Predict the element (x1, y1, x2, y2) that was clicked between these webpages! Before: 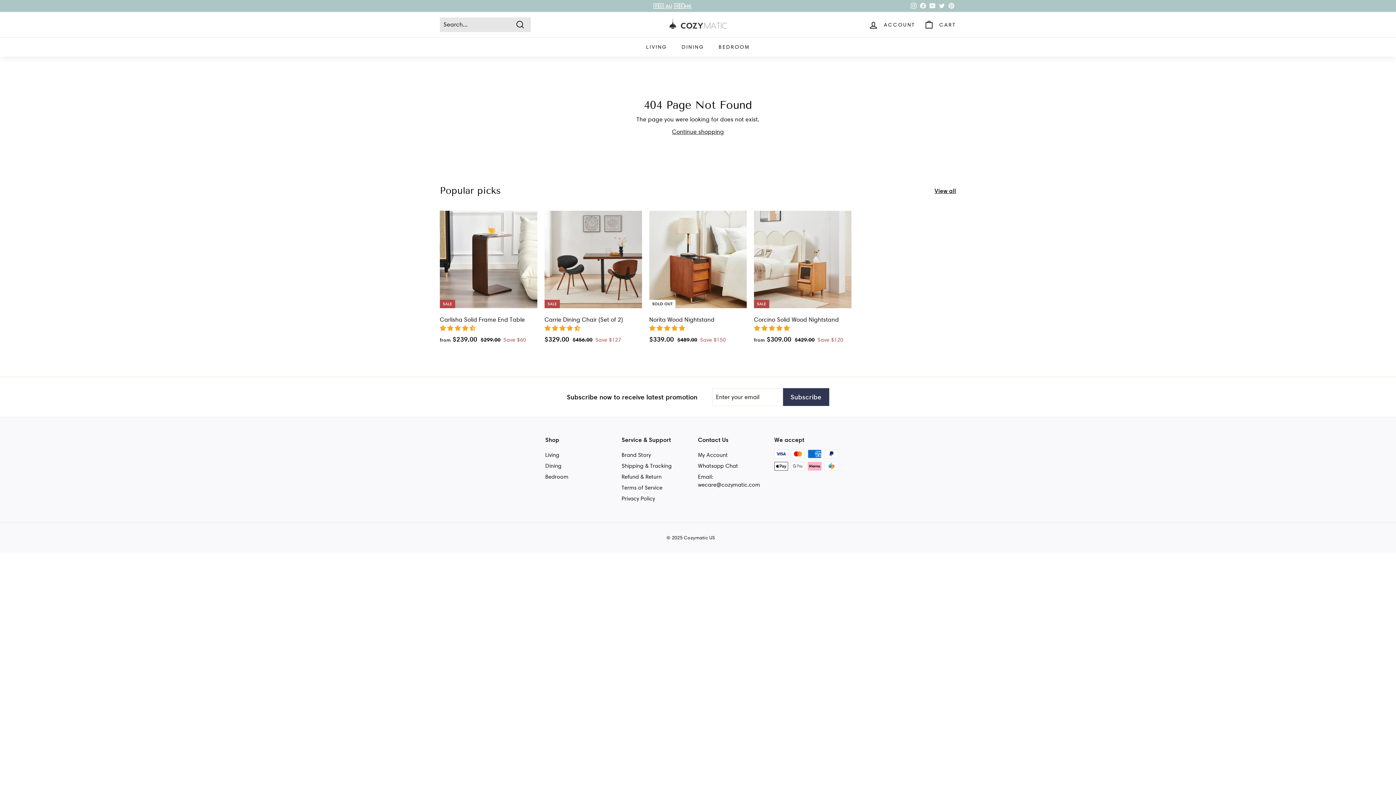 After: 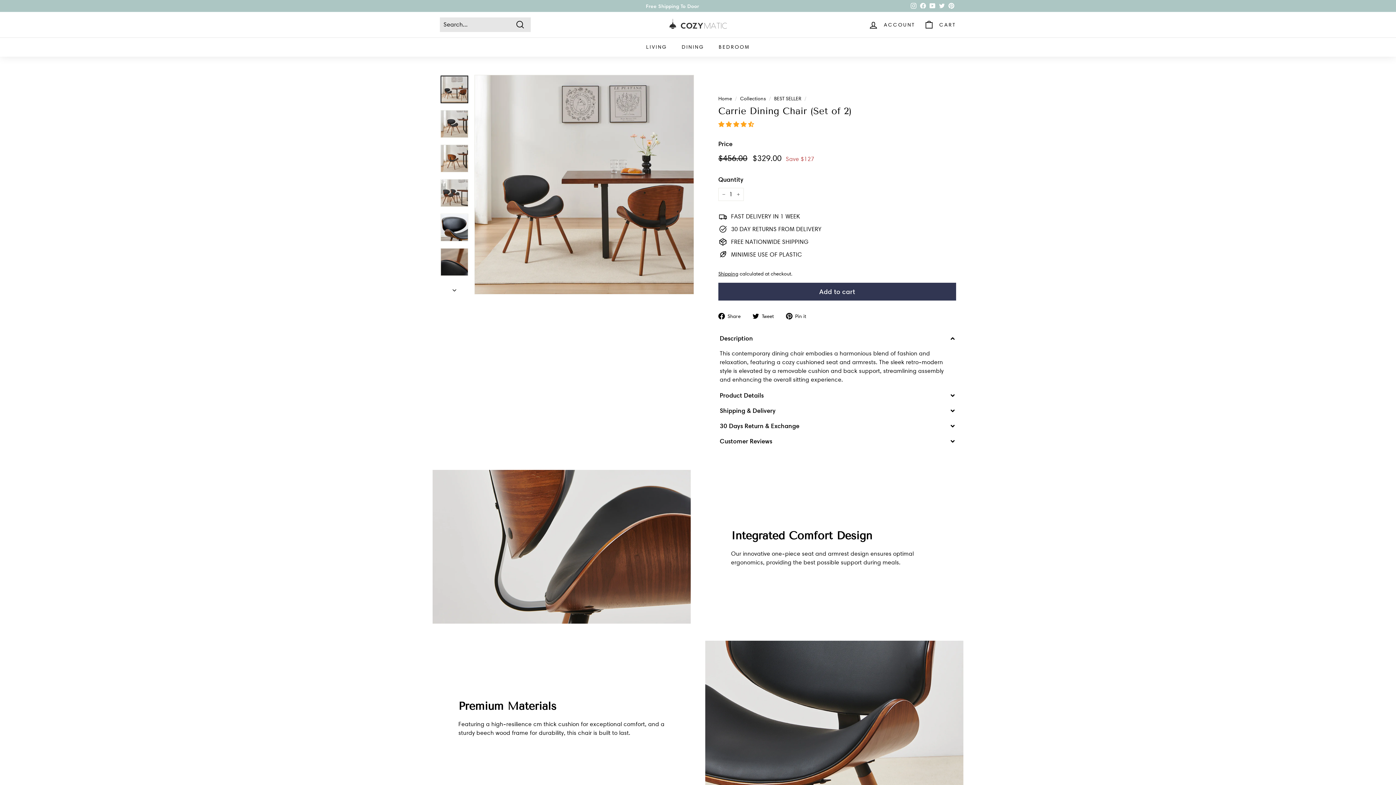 Action: label: 4.48 stars bbox: (544, 325, 581, 332)